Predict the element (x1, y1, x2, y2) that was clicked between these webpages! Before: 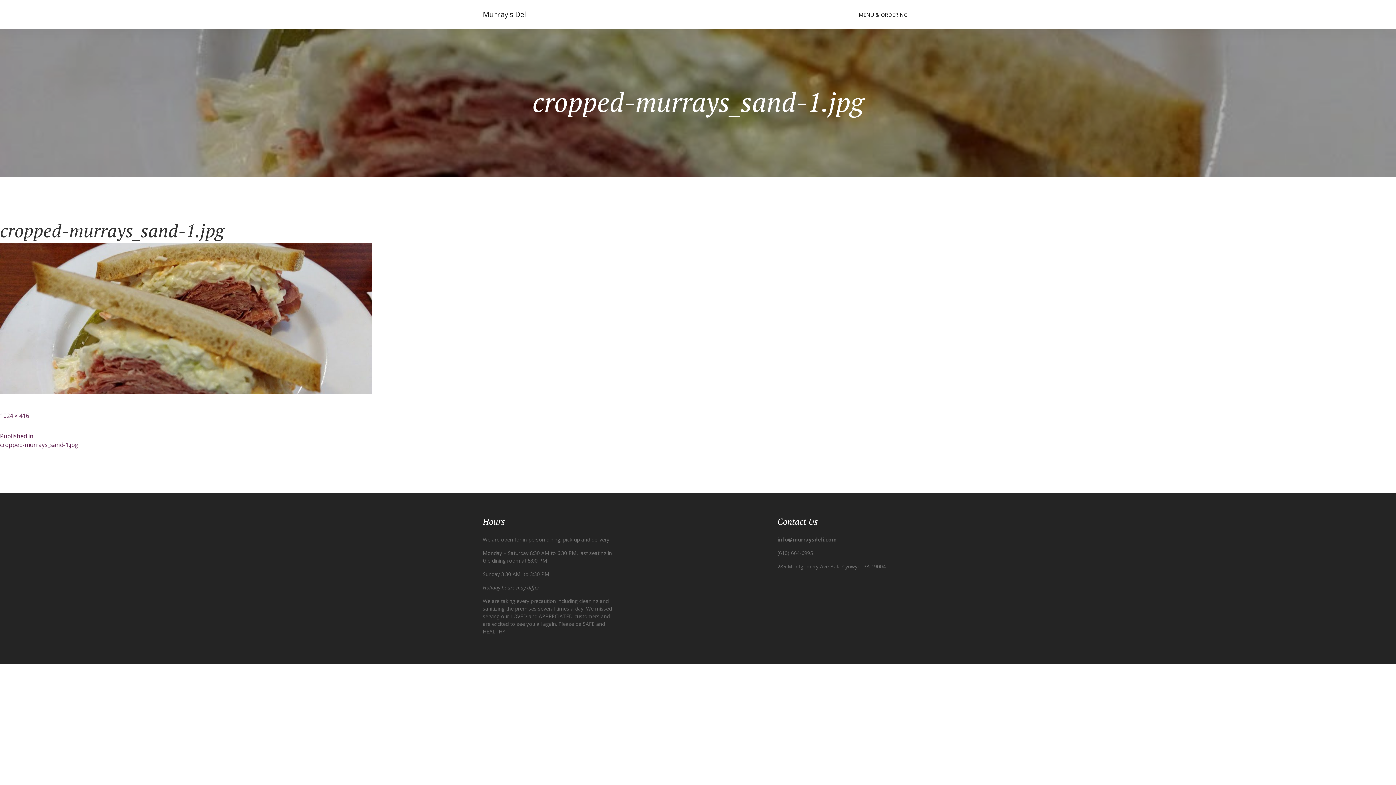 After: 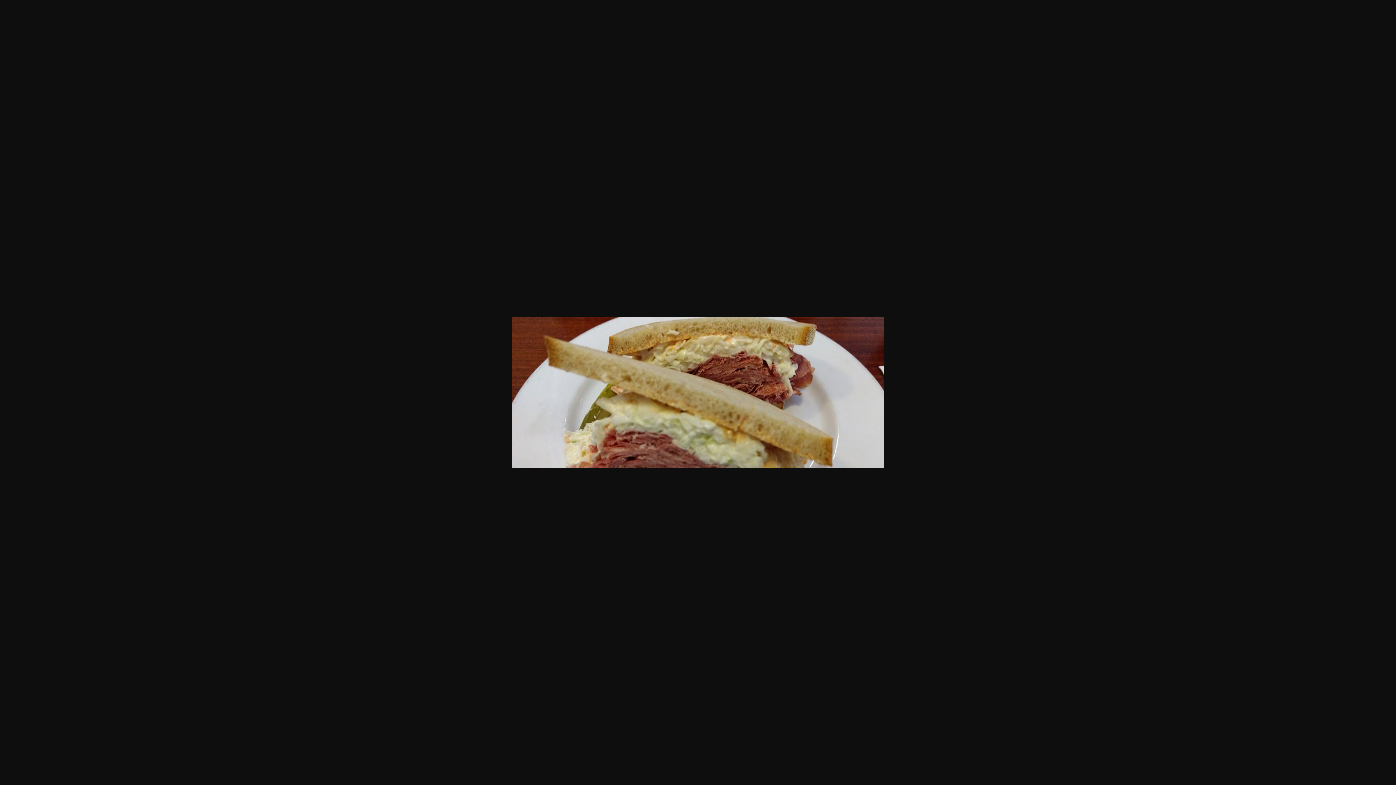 Action: bbox: (0, 412, 29, 420) label: 1024 × 416